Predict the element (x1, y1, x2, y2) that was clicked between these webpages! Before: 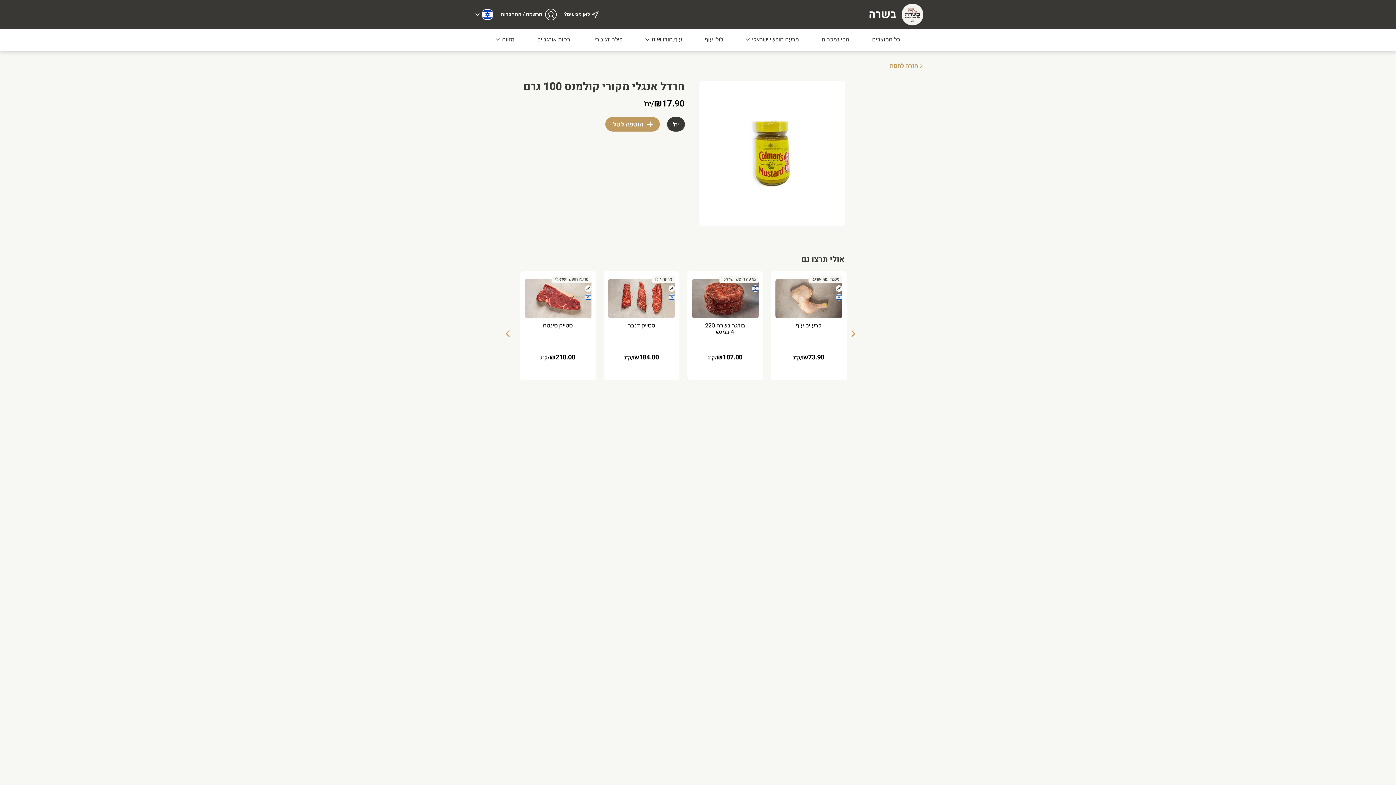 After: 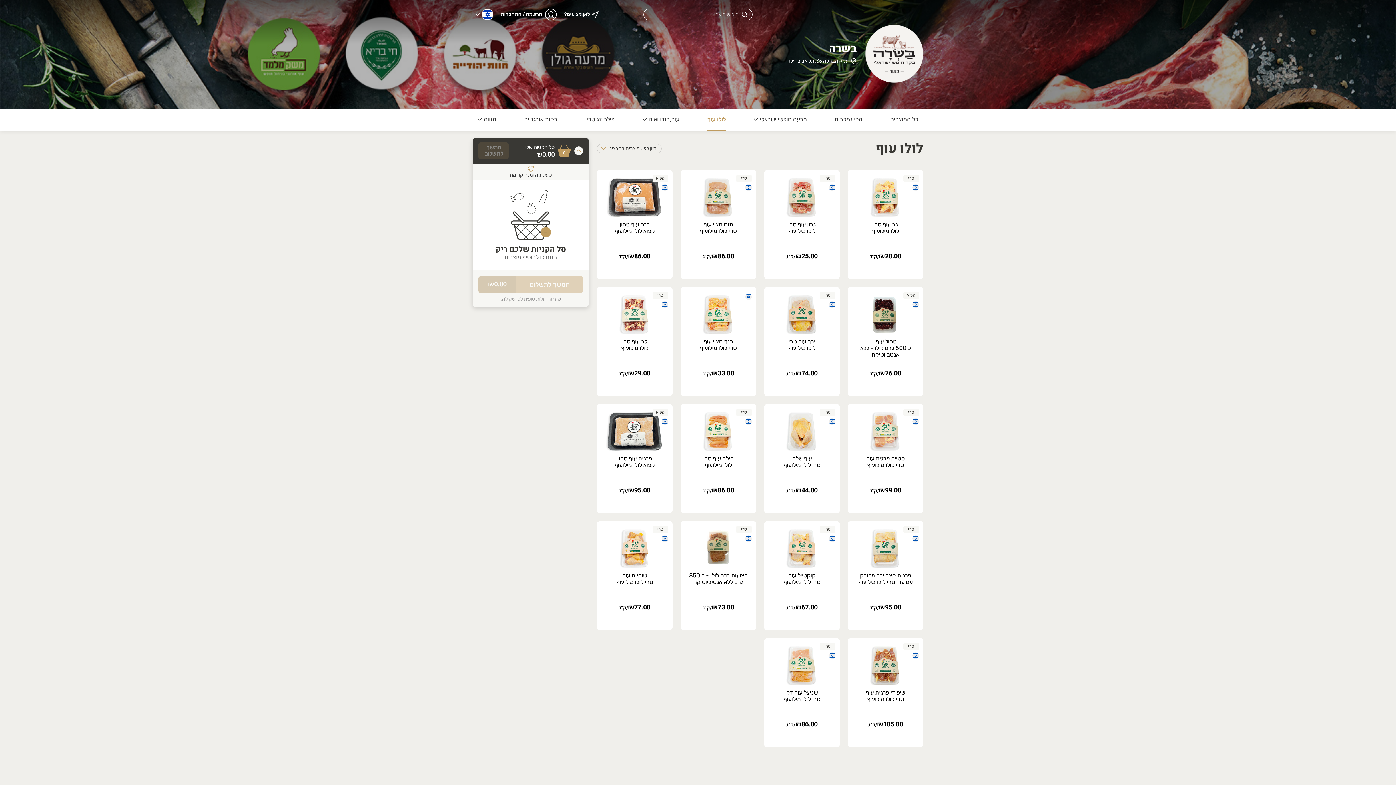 Action: bbox: (699, 29, 728, 50) label: לולו עוף